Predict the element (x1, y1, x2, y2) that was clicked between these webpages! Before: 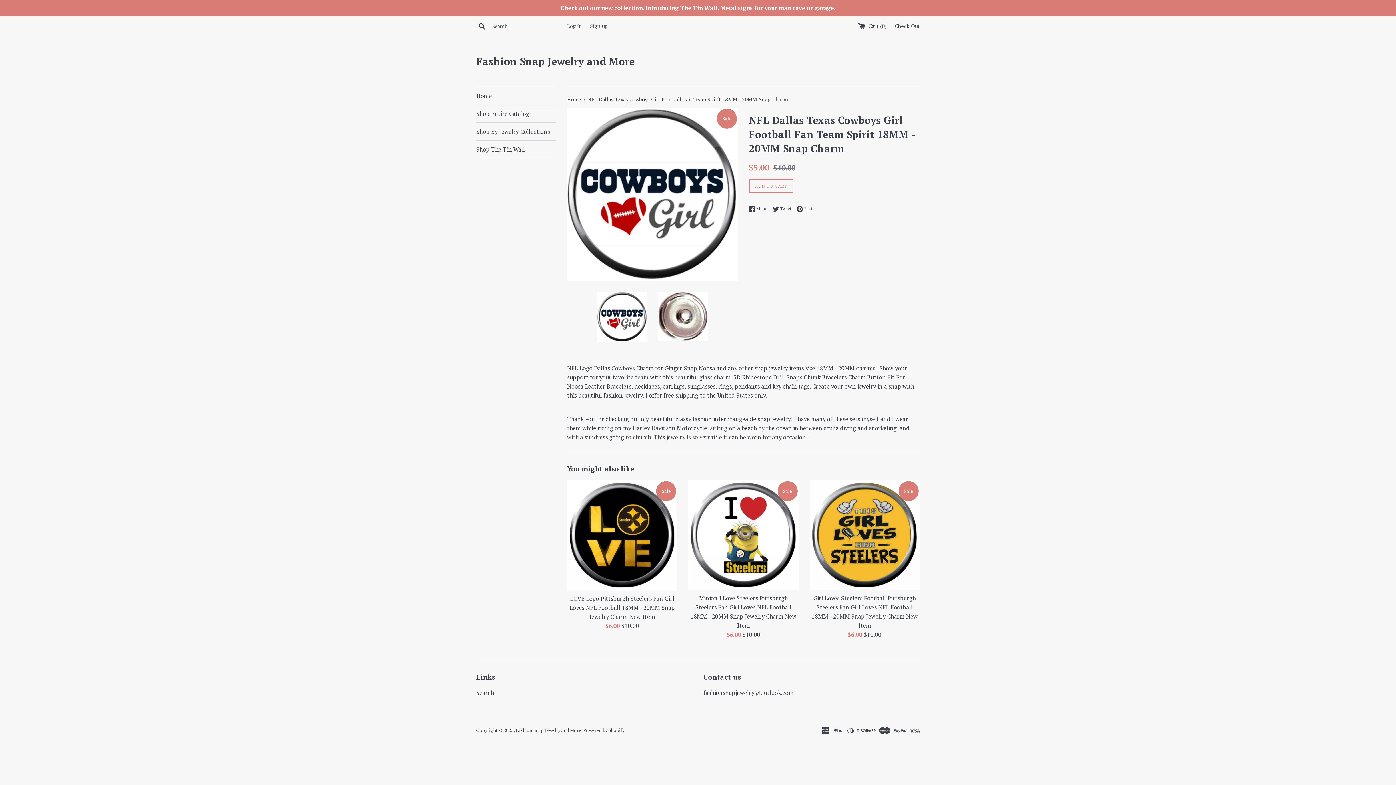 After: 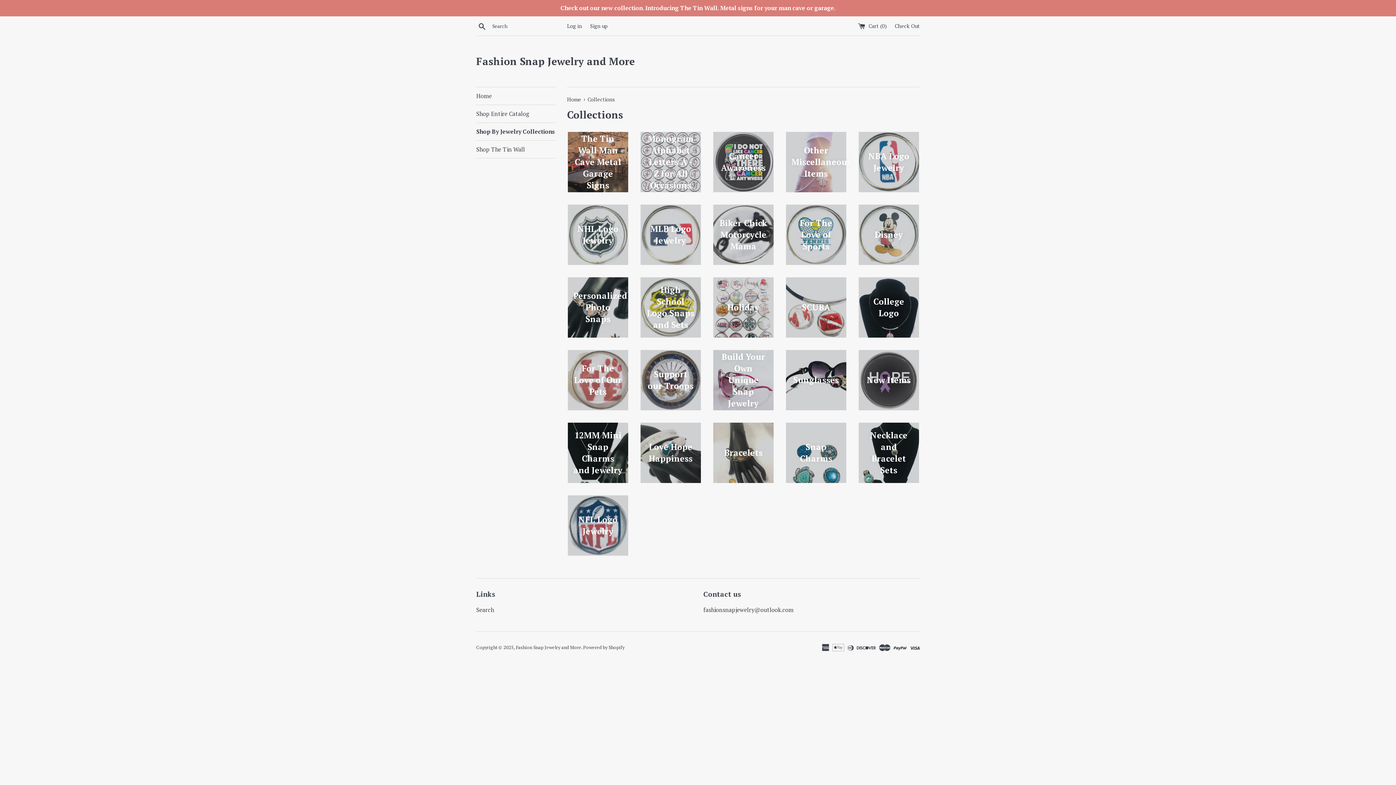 Action: bbox: (476, 122, 556, 140) label: Shop By Jewelry Collections